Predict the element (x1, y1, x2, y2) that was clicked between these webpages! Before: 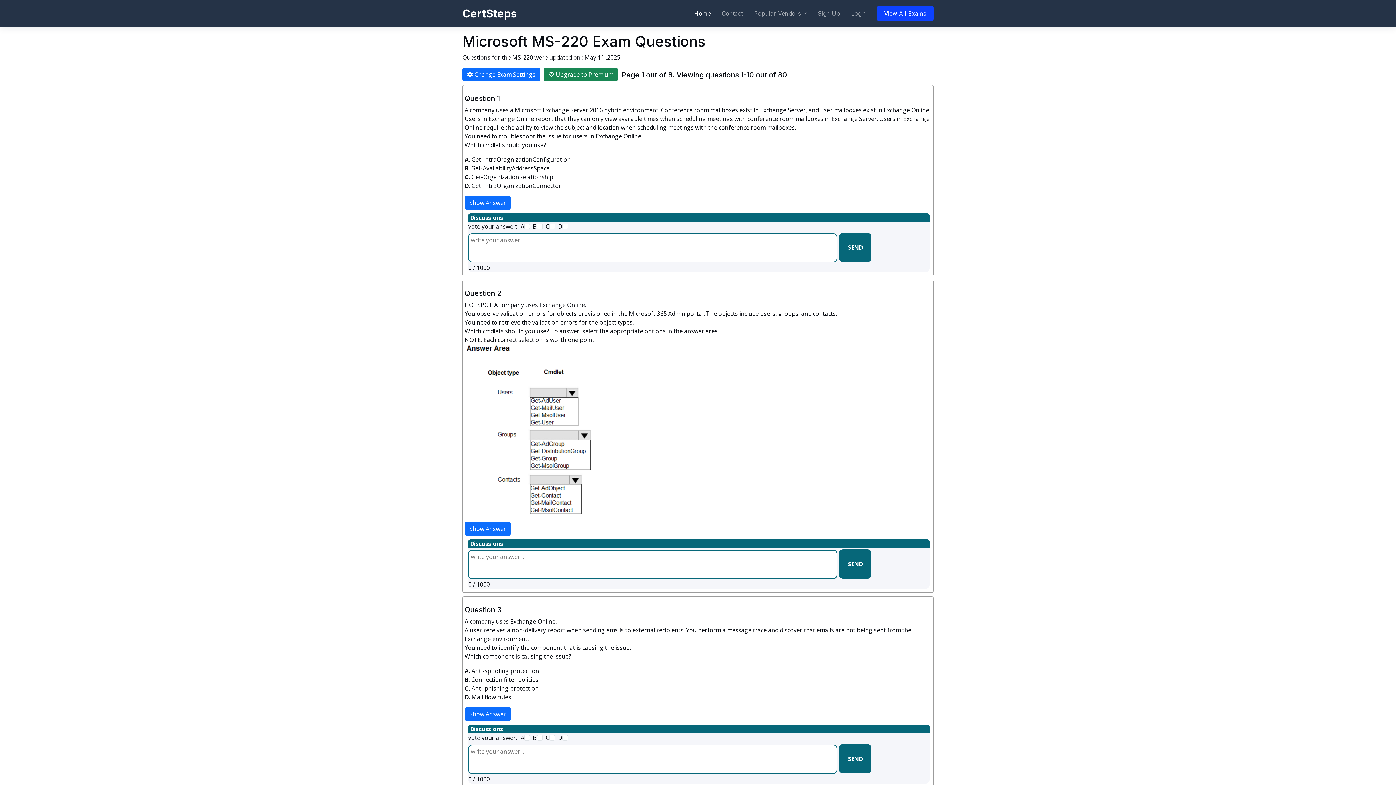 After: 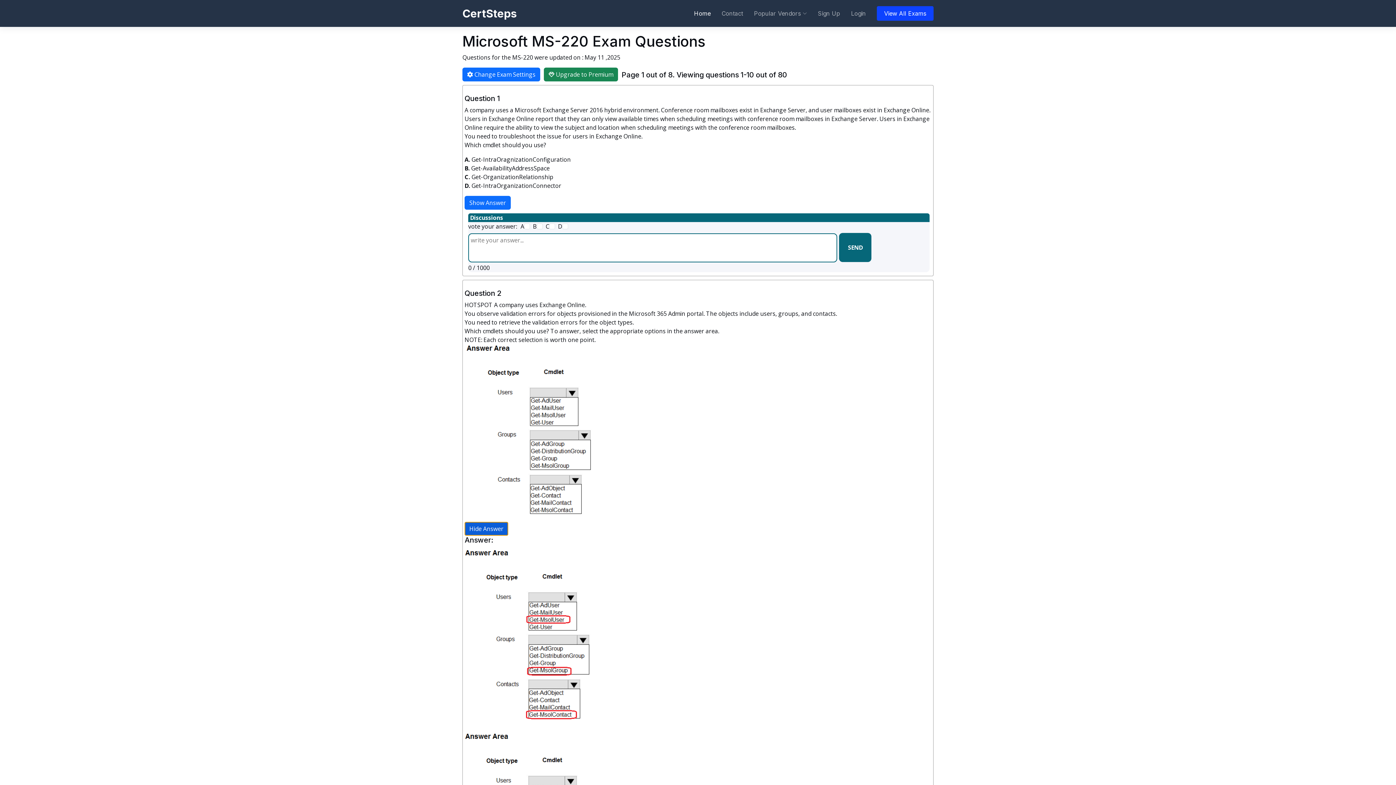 Action: bbox: (464, 522, 510, 536) label: Show Answer